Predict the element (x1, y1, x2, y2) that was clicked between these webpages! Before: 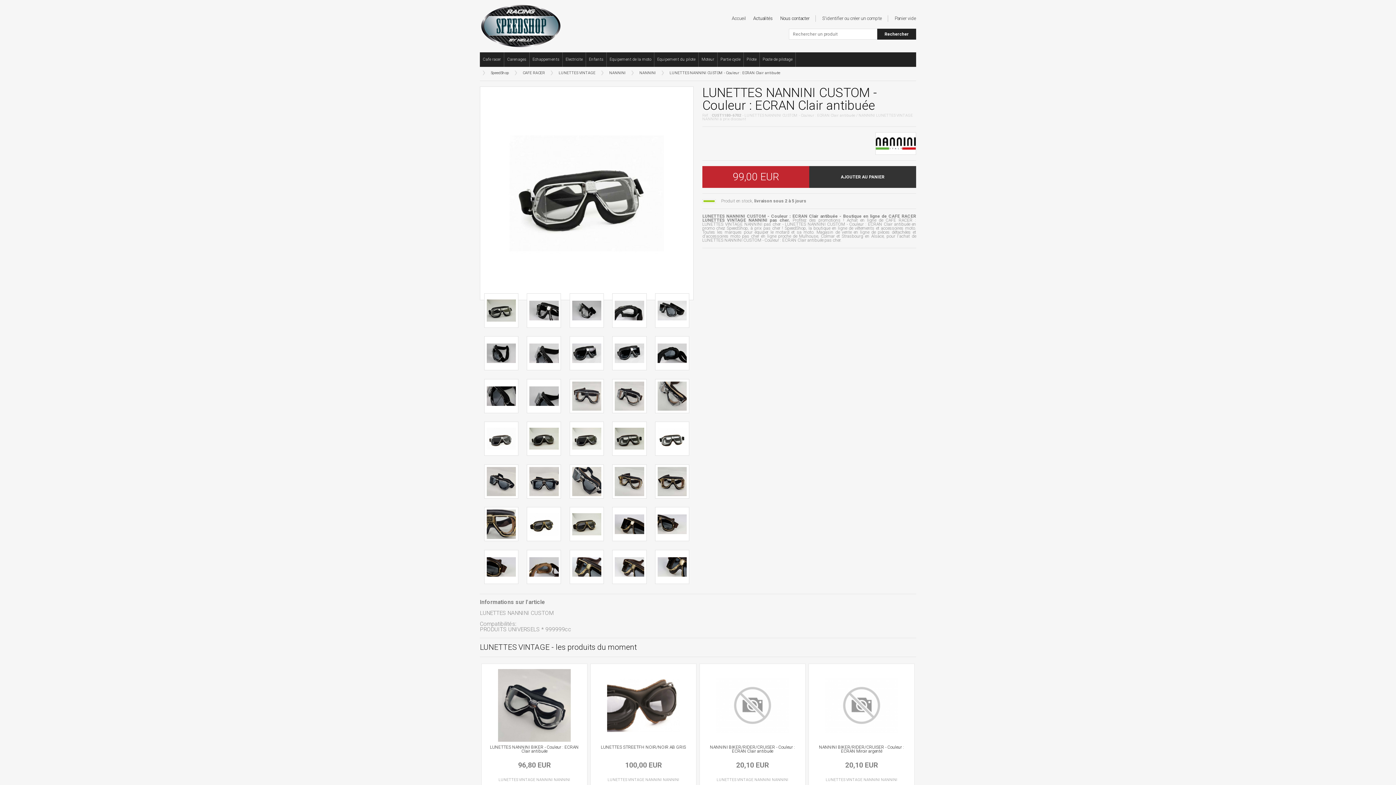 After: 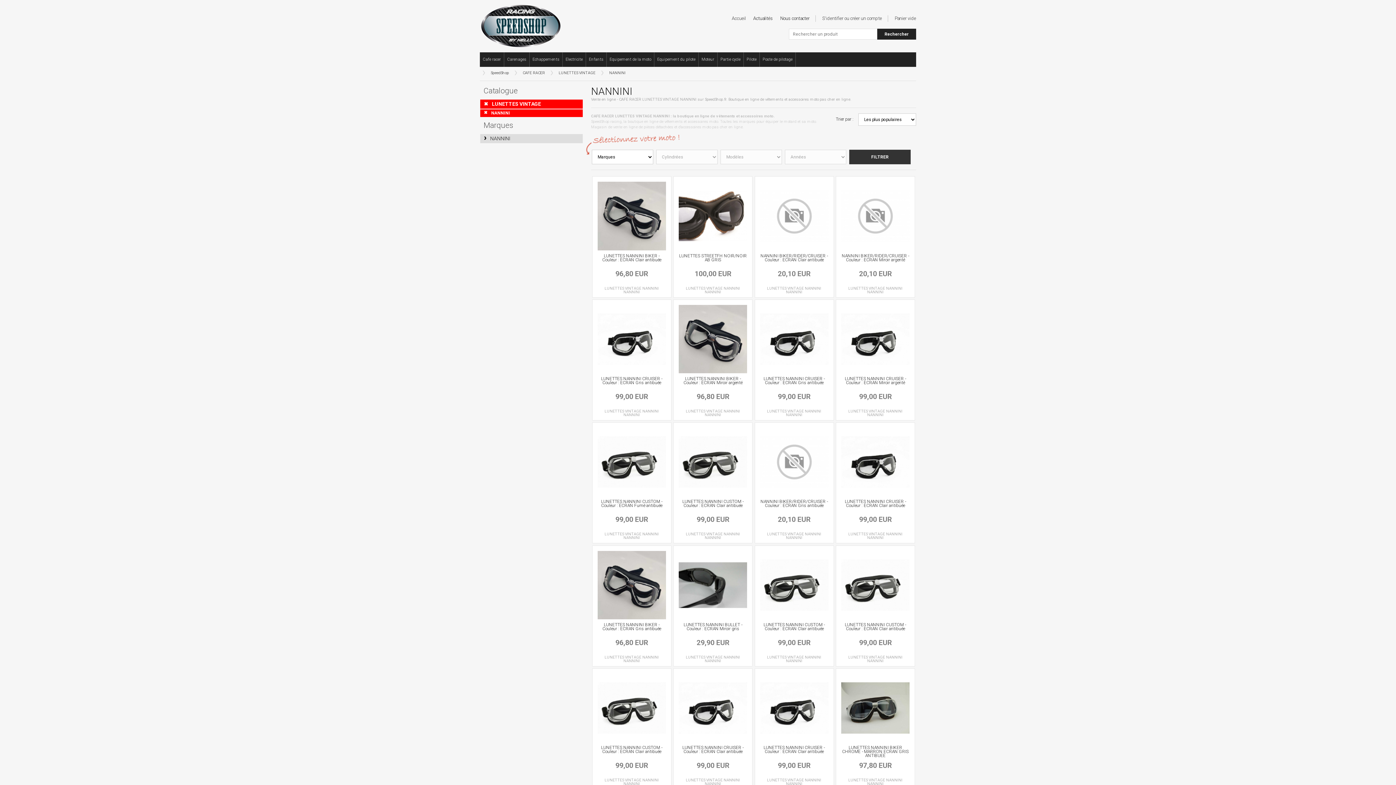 Action: bbox: (601, 70, 625, 75) label: NANNINI